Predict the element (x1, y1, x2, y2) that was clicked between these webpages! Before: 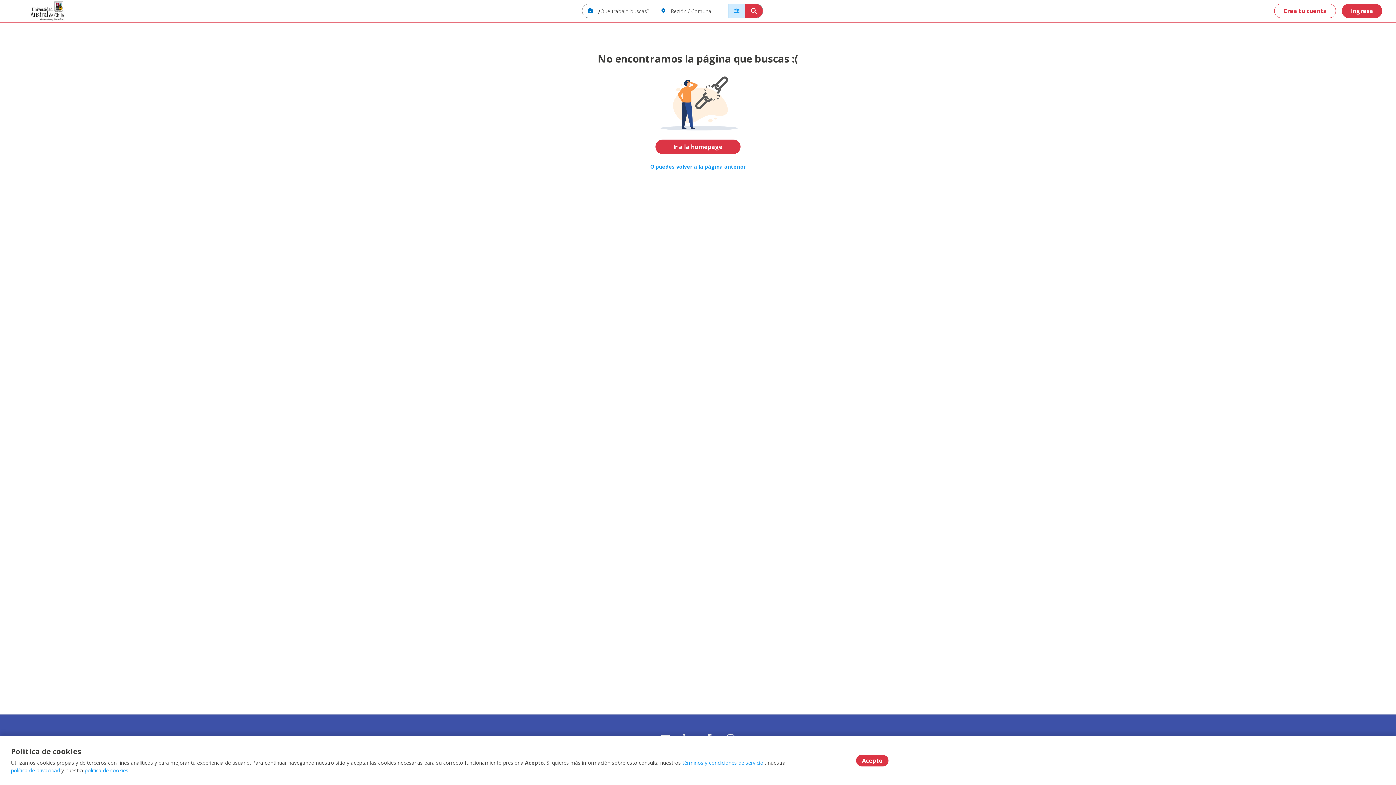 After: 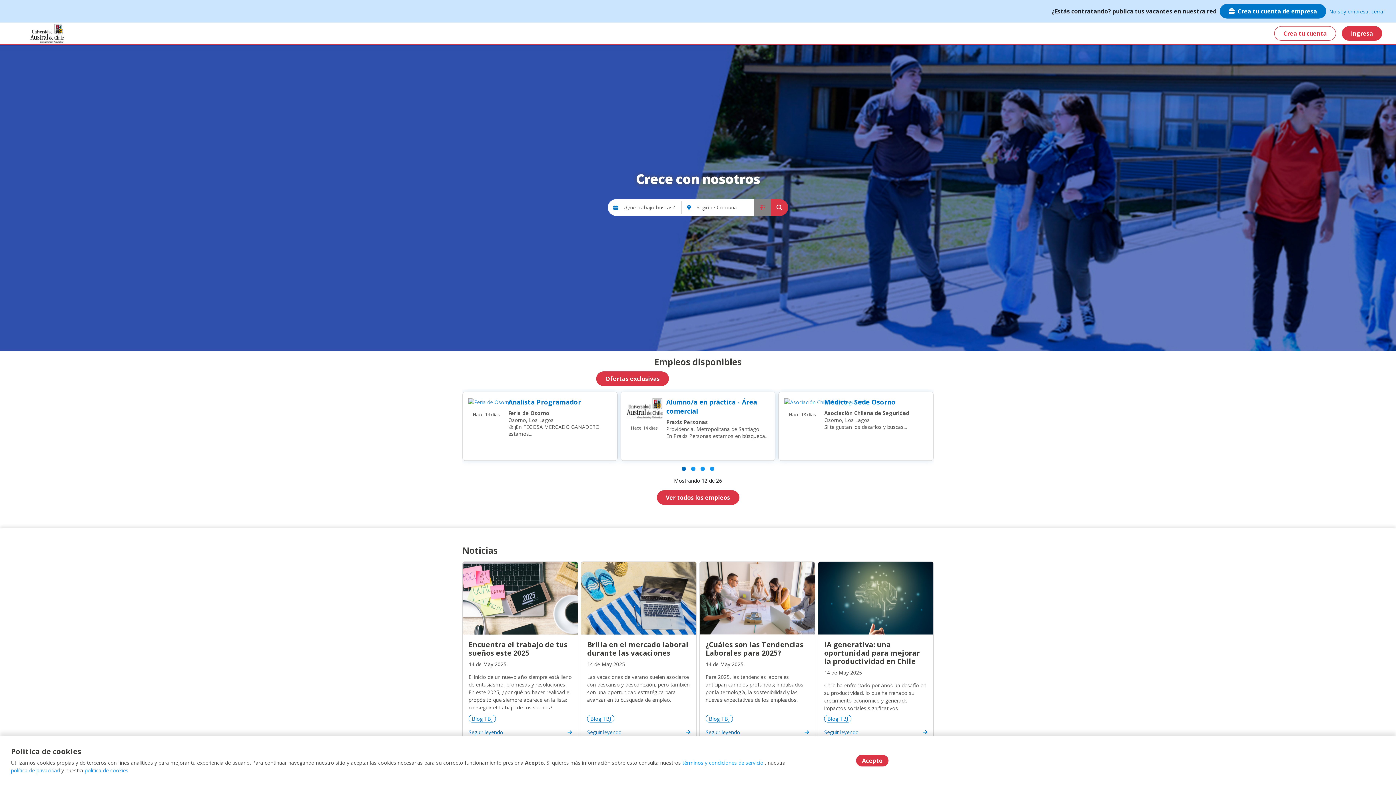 Action: bbox: (655, 139, 740, 154) label: Ir a la homepage